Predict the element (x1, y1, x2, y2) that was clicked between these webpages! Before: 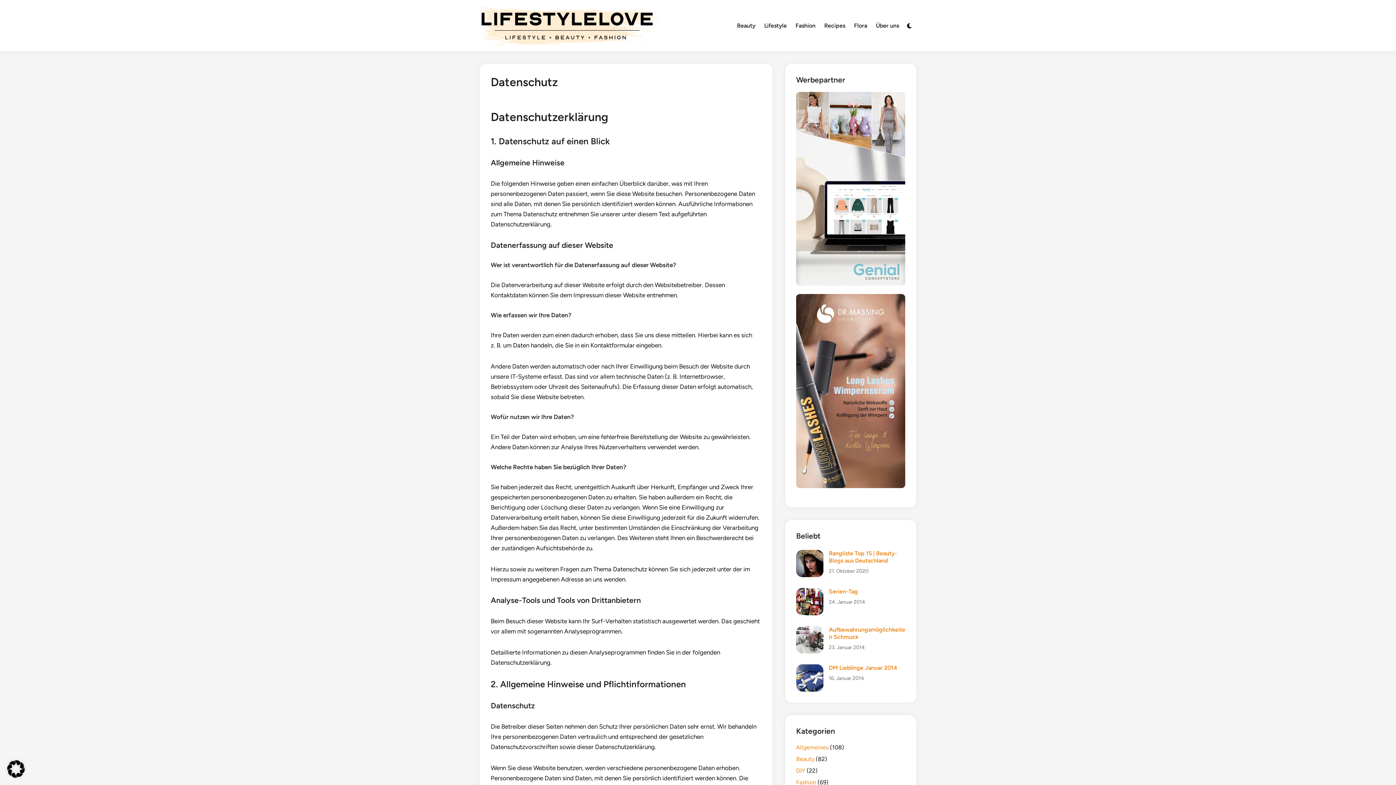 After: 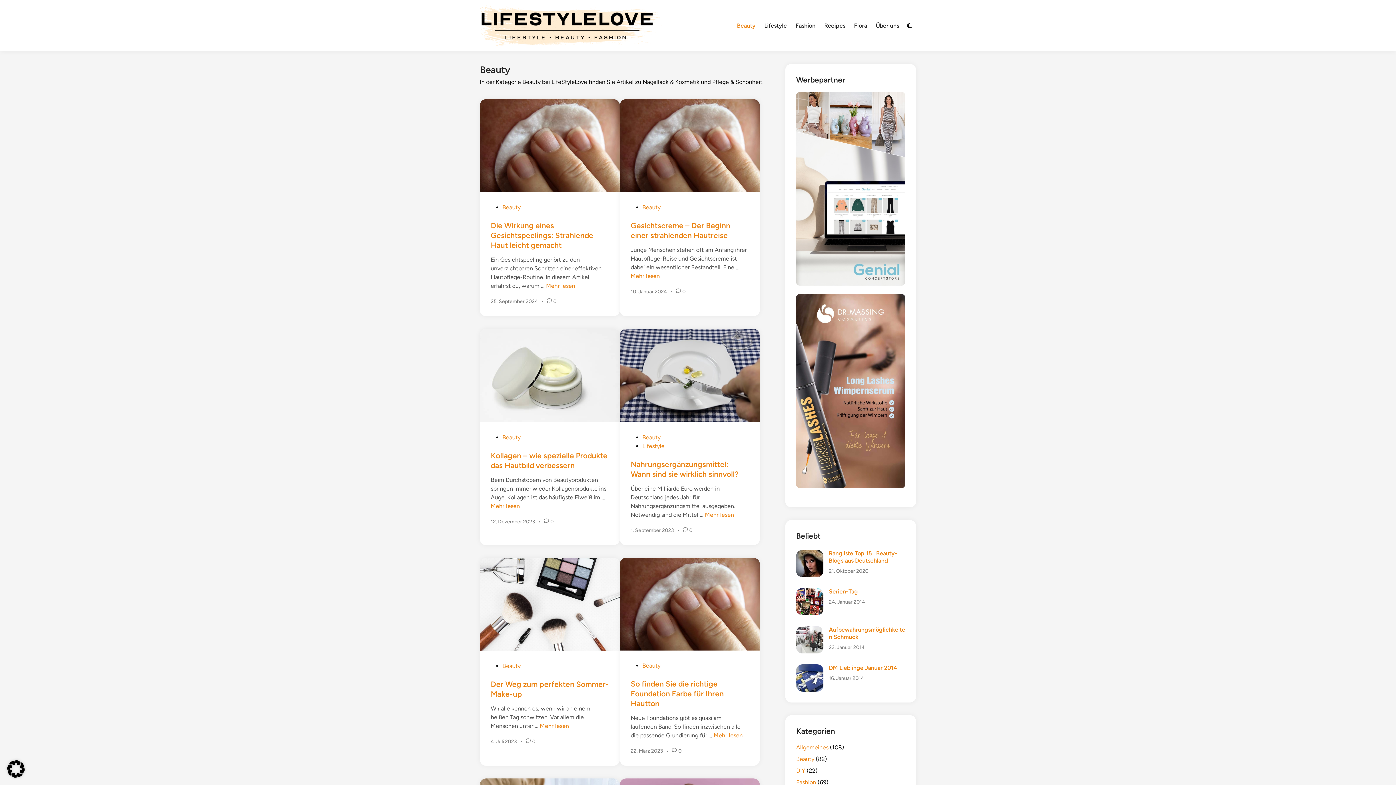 Action: label: Beauty bbox: (732, 16, 760, 34)